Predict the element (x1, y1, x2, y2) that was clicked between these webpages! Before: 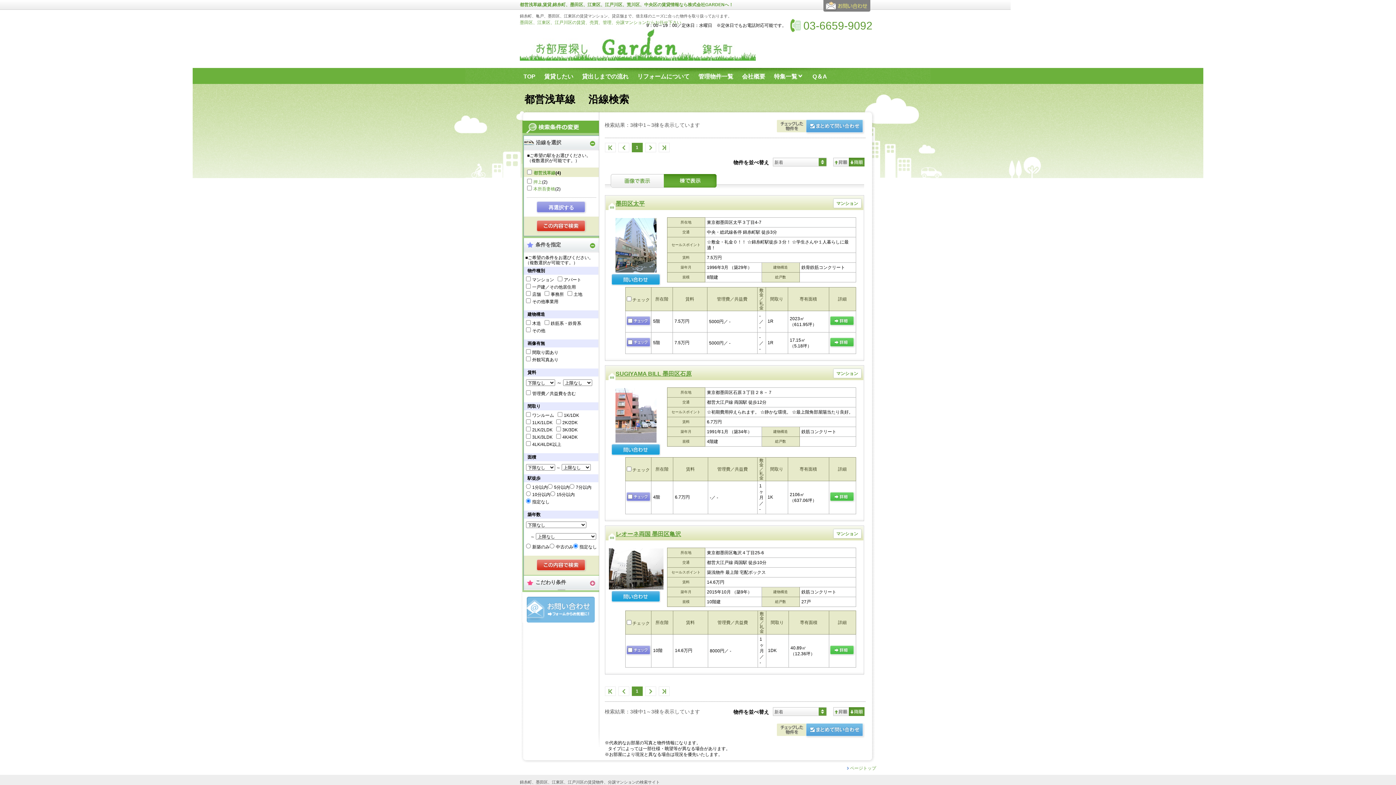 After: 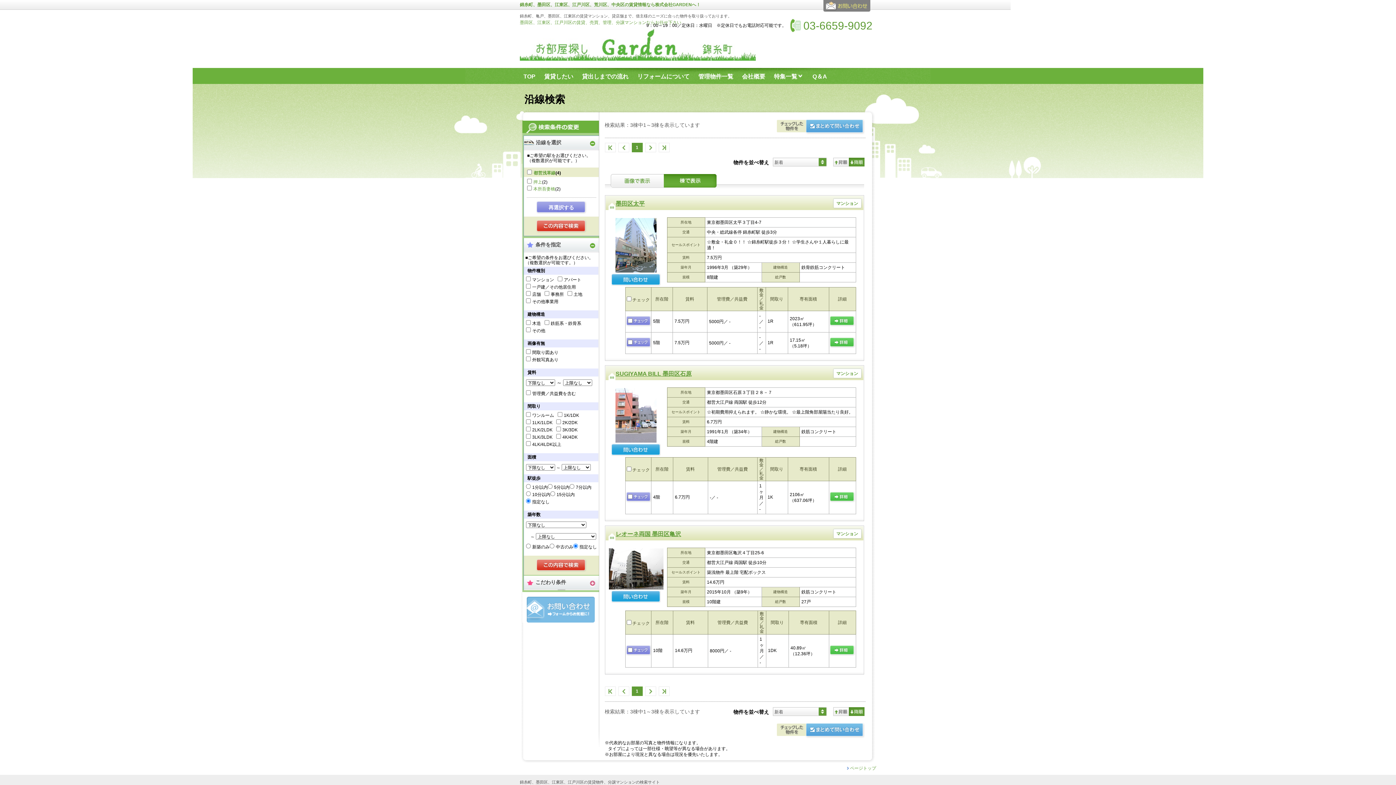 Action: label: 検索する bbox: (536, 558, 587, 572)